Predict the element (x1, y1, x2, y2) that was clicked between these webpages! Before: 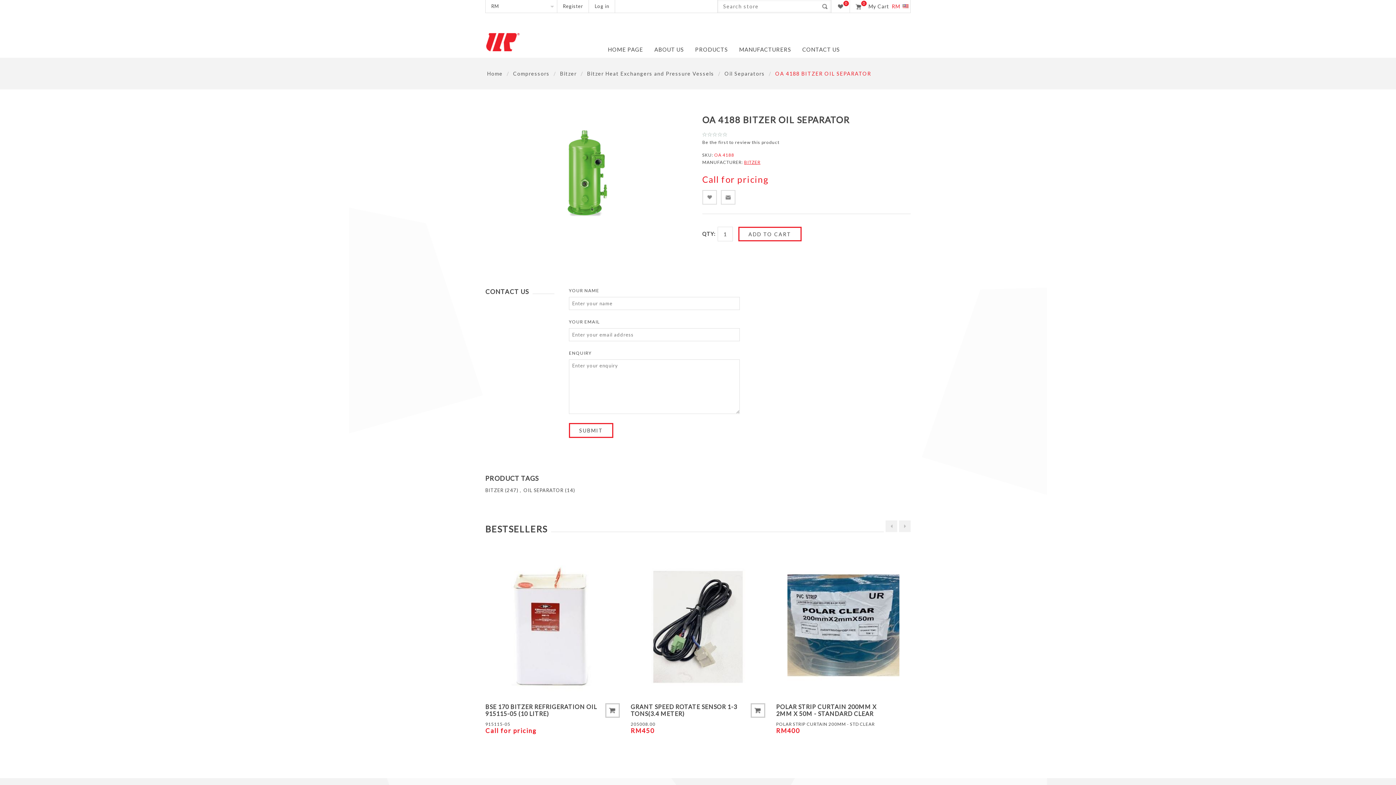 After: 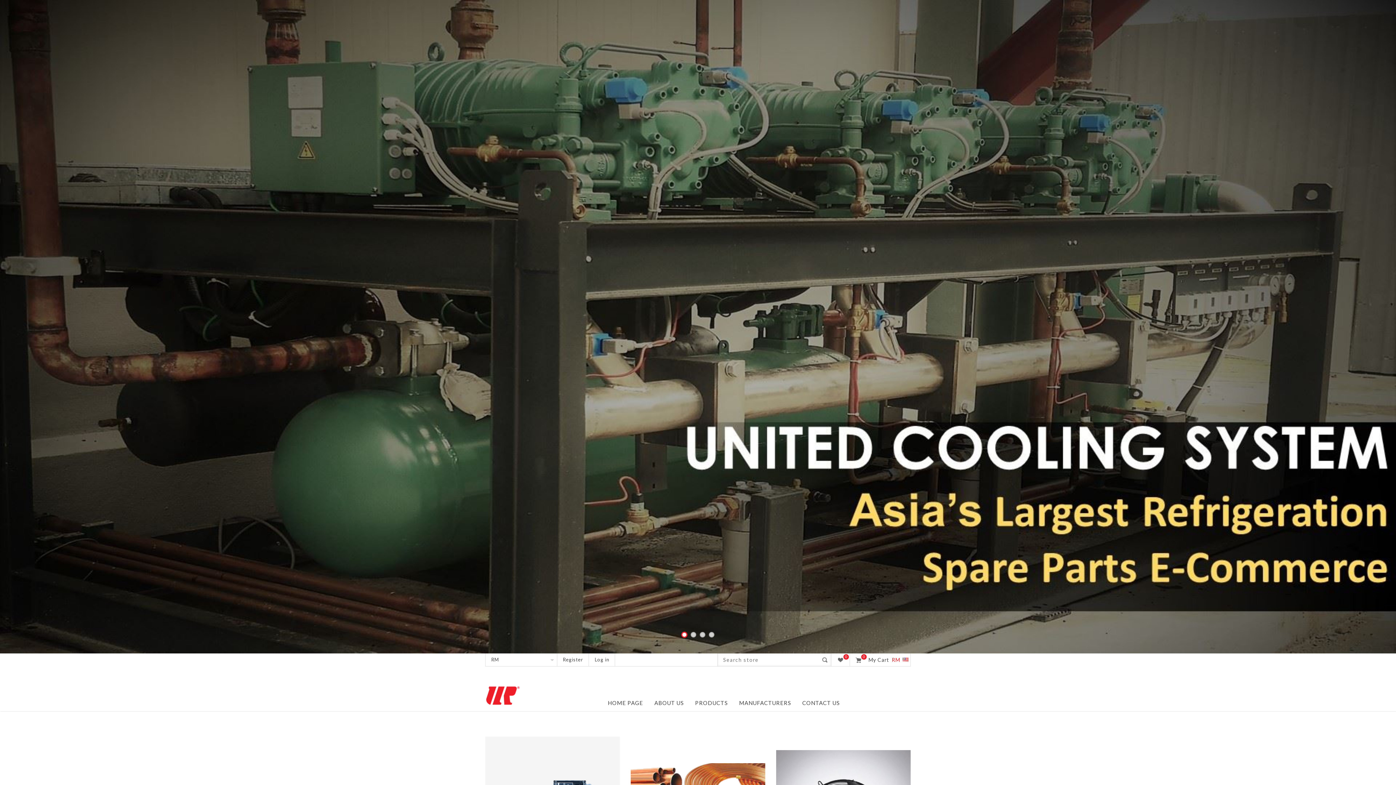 Action: bbox: (487, 70, 502, 76) label: Home